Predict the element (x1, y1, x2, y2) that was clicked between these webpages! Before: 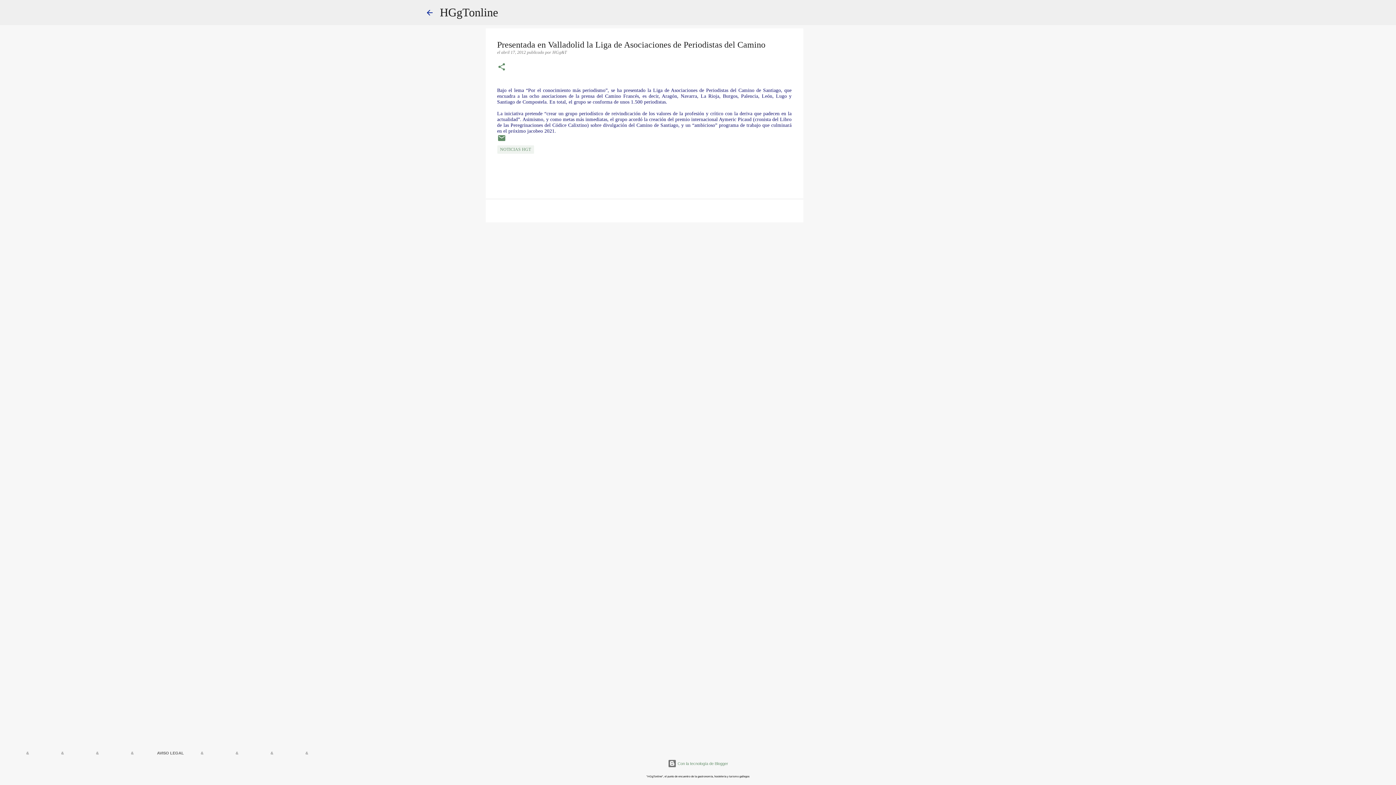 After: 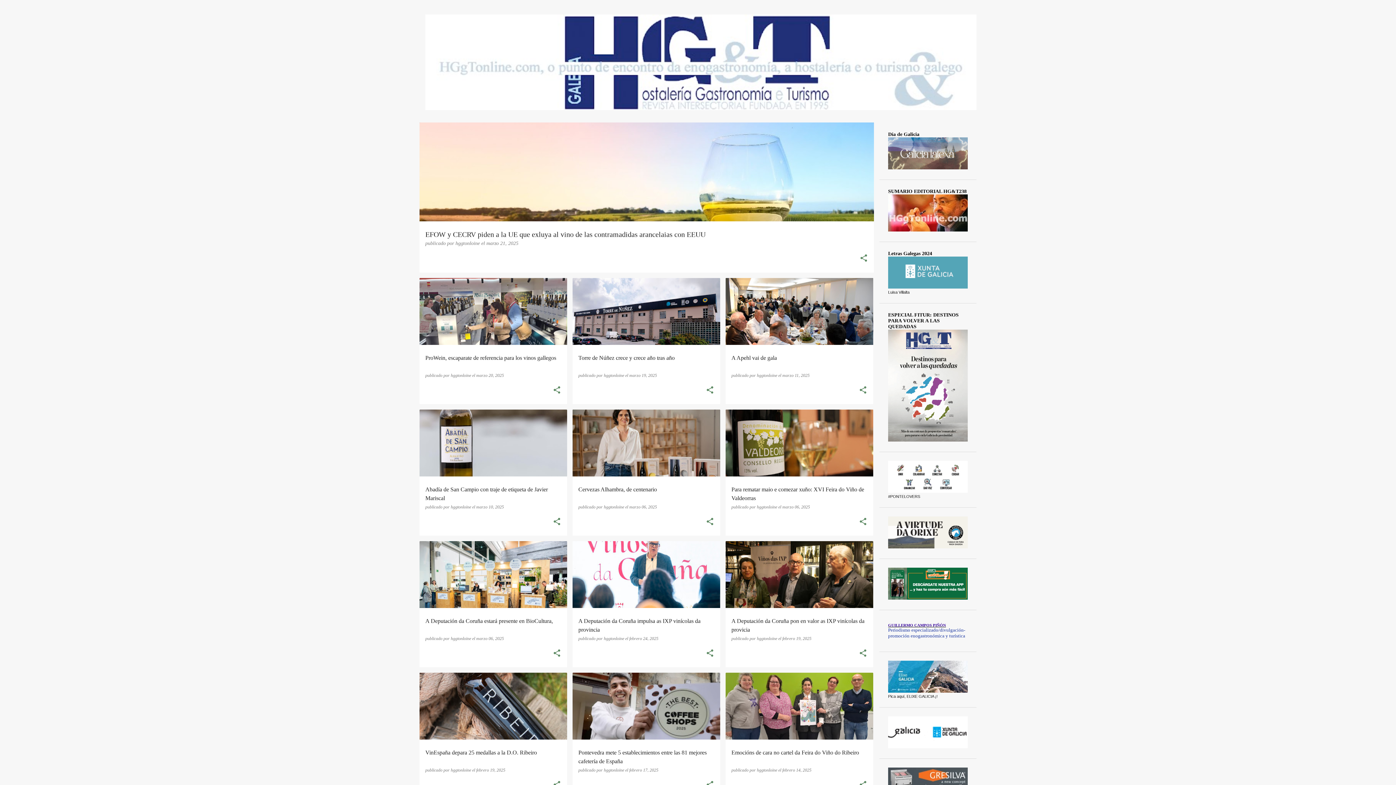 Action: bbox: (425, 8, 434, 16)